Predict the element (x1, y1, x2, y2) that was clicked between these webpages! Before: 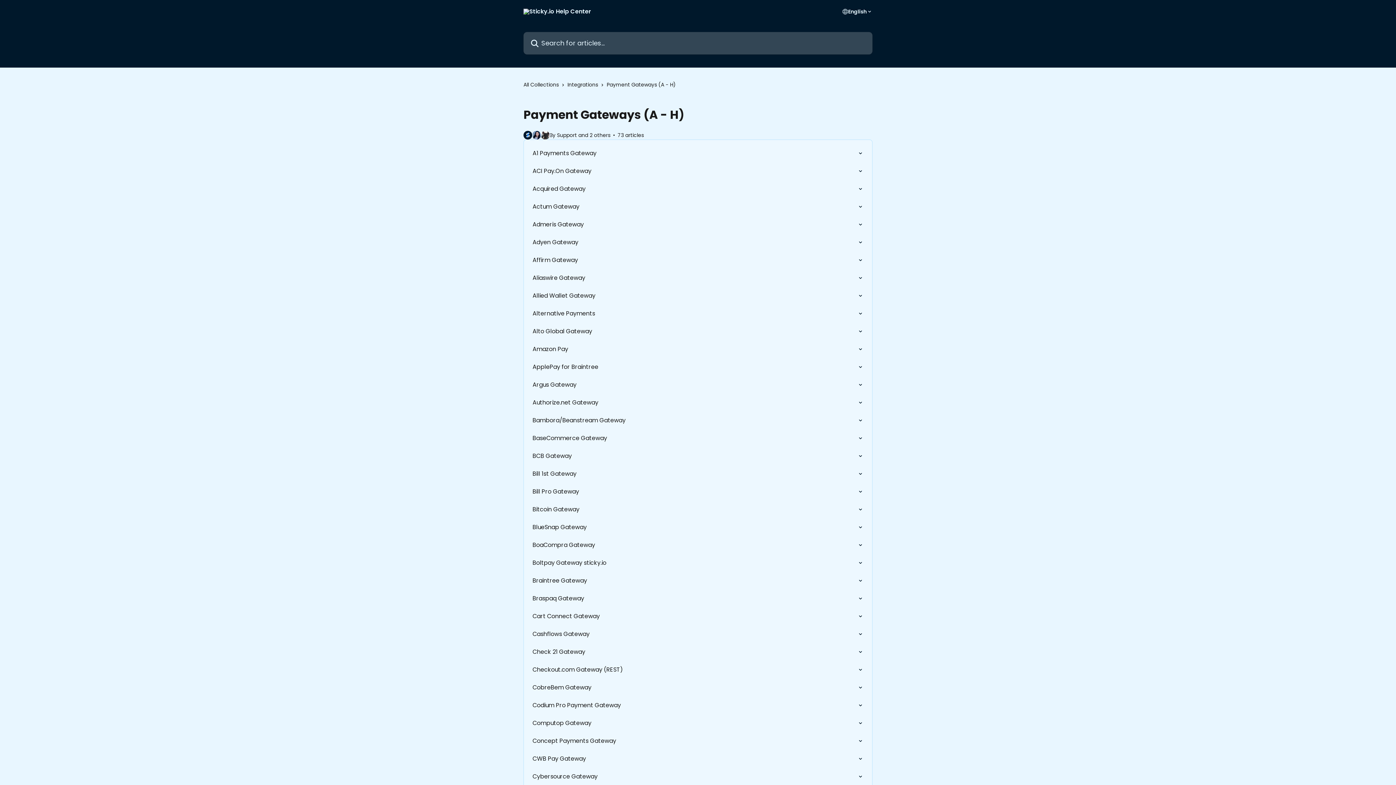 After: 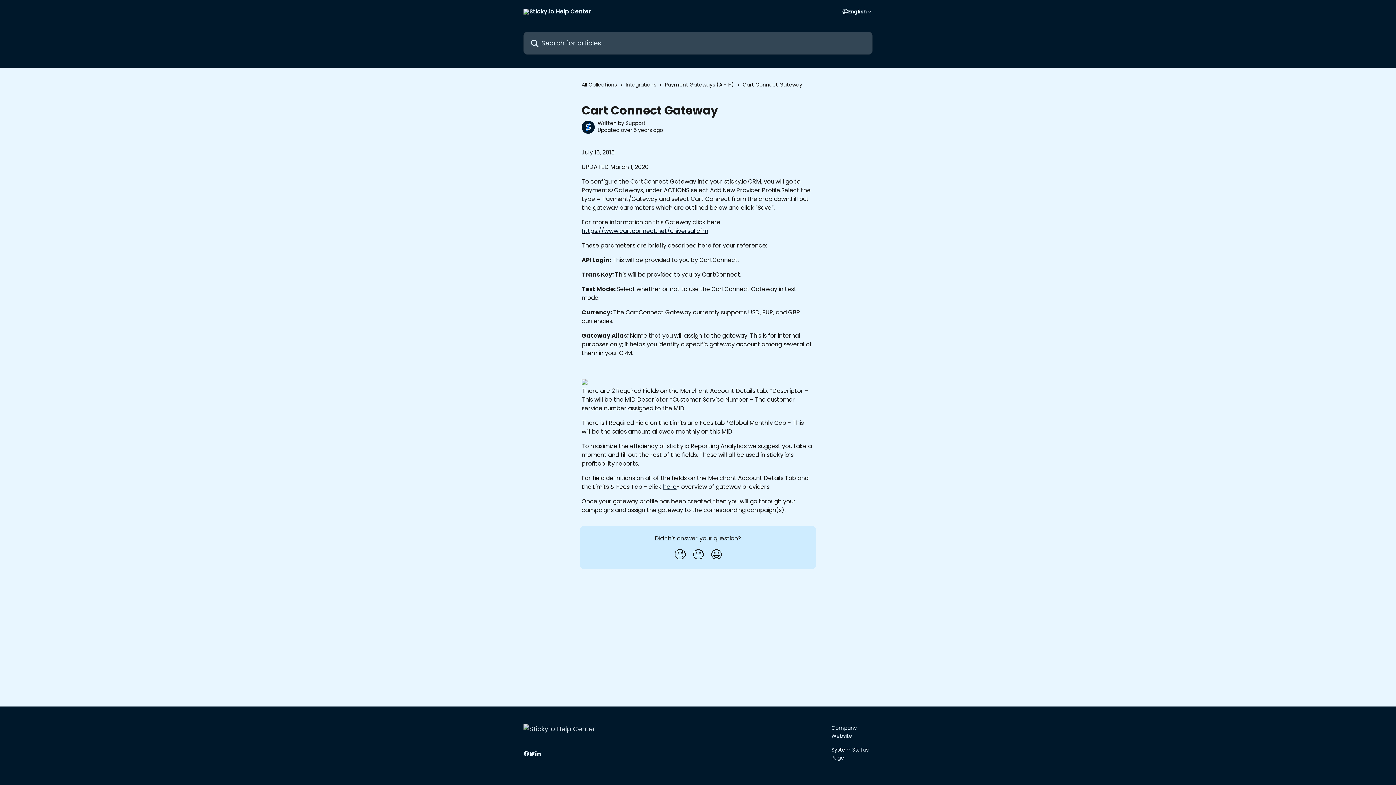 Action: bbox: (528, 607, 868, 625) label: Cart Connect Gateway